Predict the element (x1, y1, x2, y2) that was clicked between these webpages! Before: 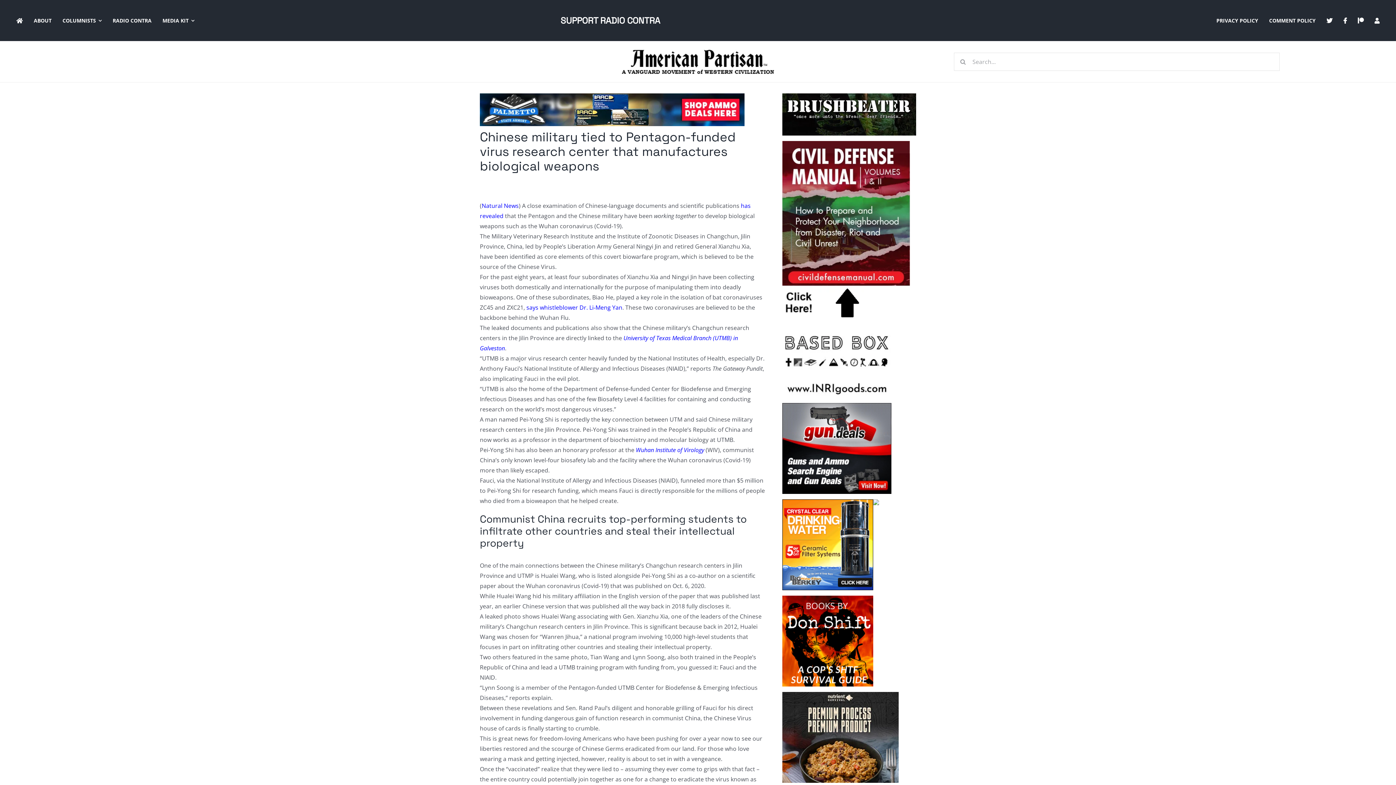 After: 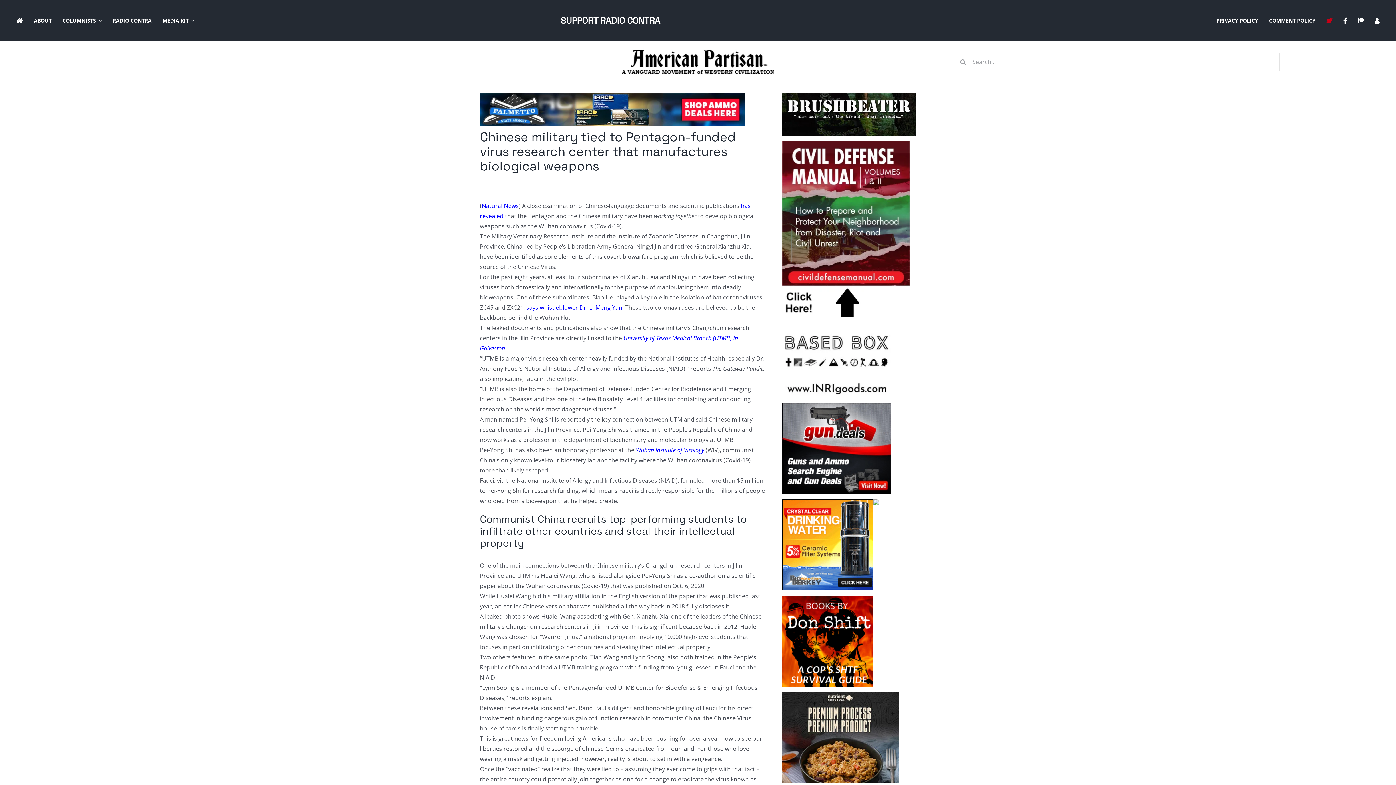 Action: bbox: (1321, 10, 1338, 30)